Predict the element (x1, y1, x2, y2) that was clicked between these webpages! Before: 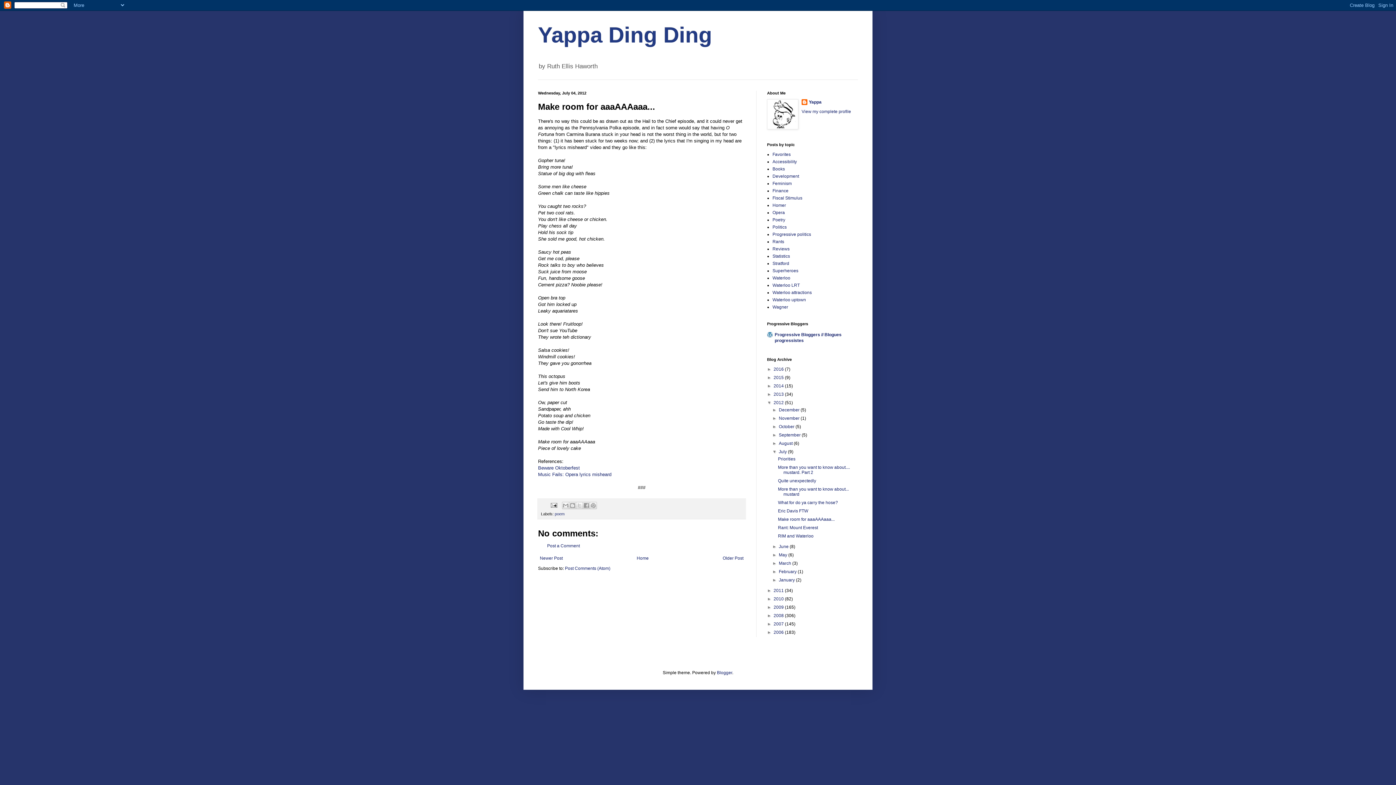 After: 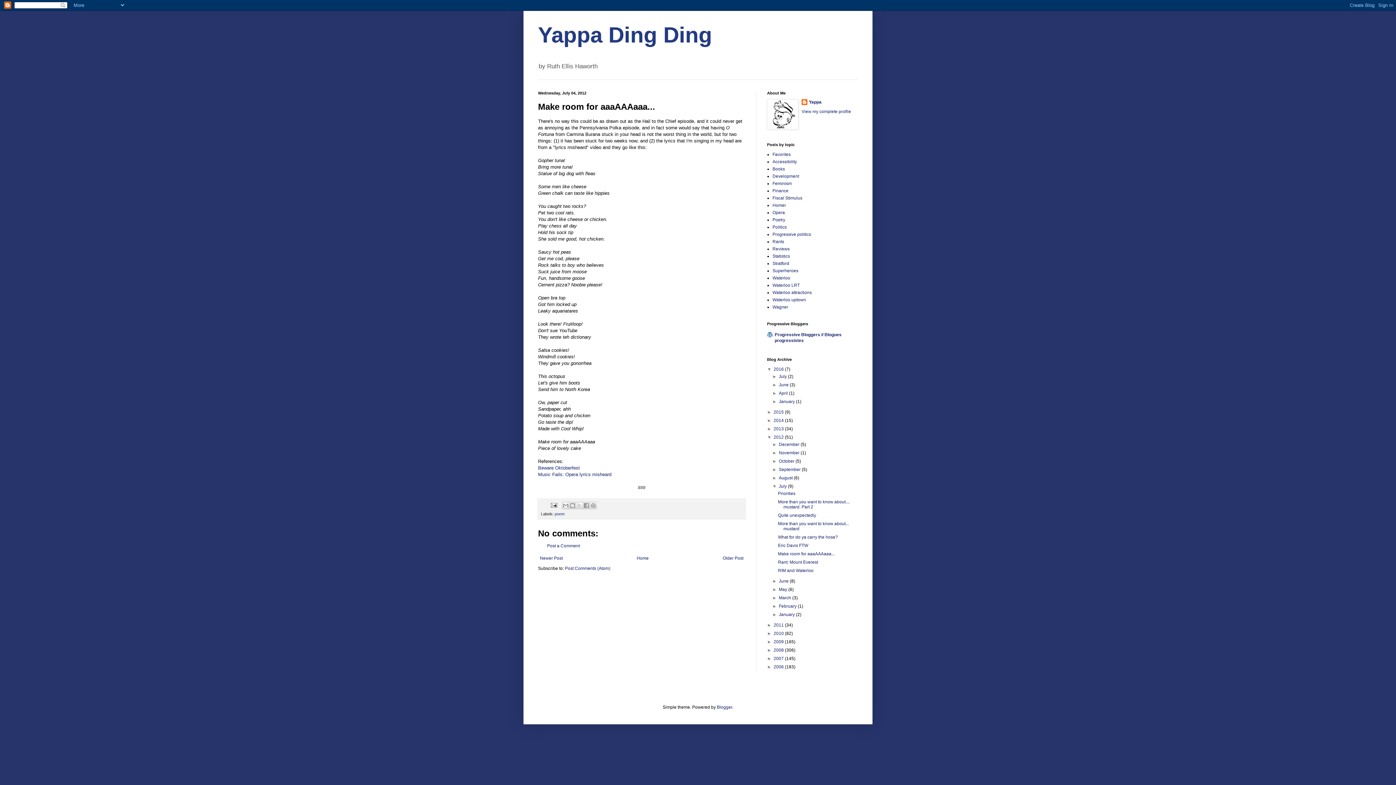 Action: label: ►   bbox: (767, 367, 773, 372)